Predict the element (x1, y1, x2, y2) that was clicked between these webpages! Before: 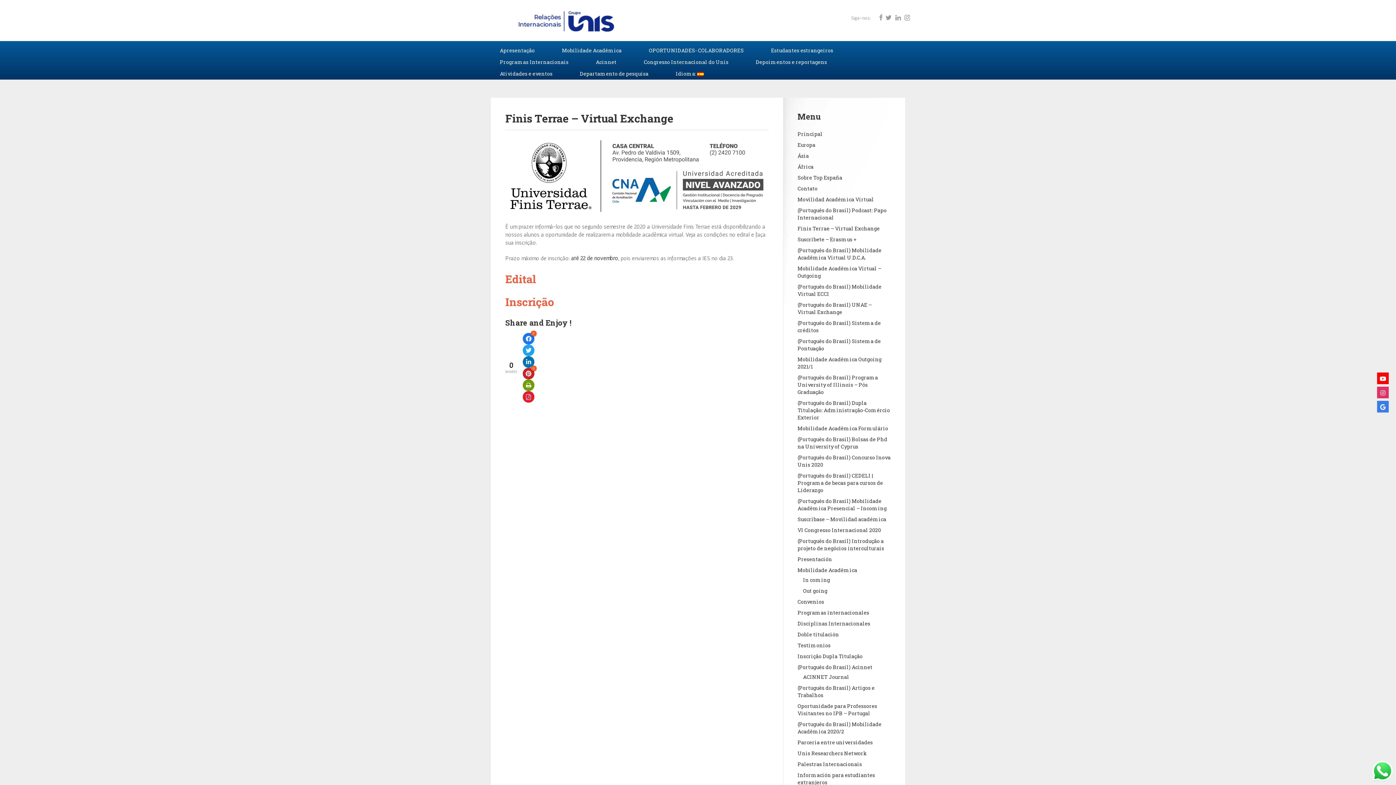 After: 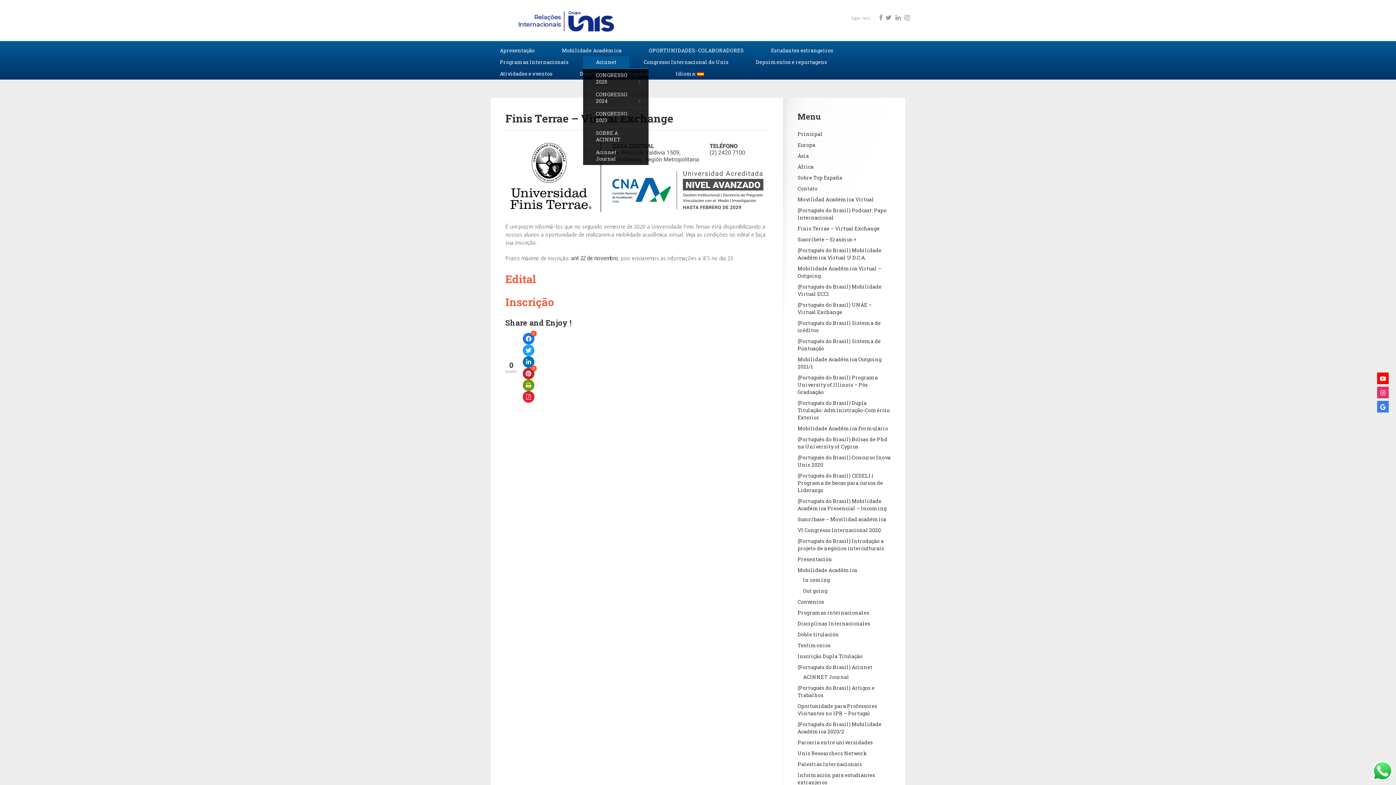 Action: label: Acinnet bbox: (583, 56, 629, 68)